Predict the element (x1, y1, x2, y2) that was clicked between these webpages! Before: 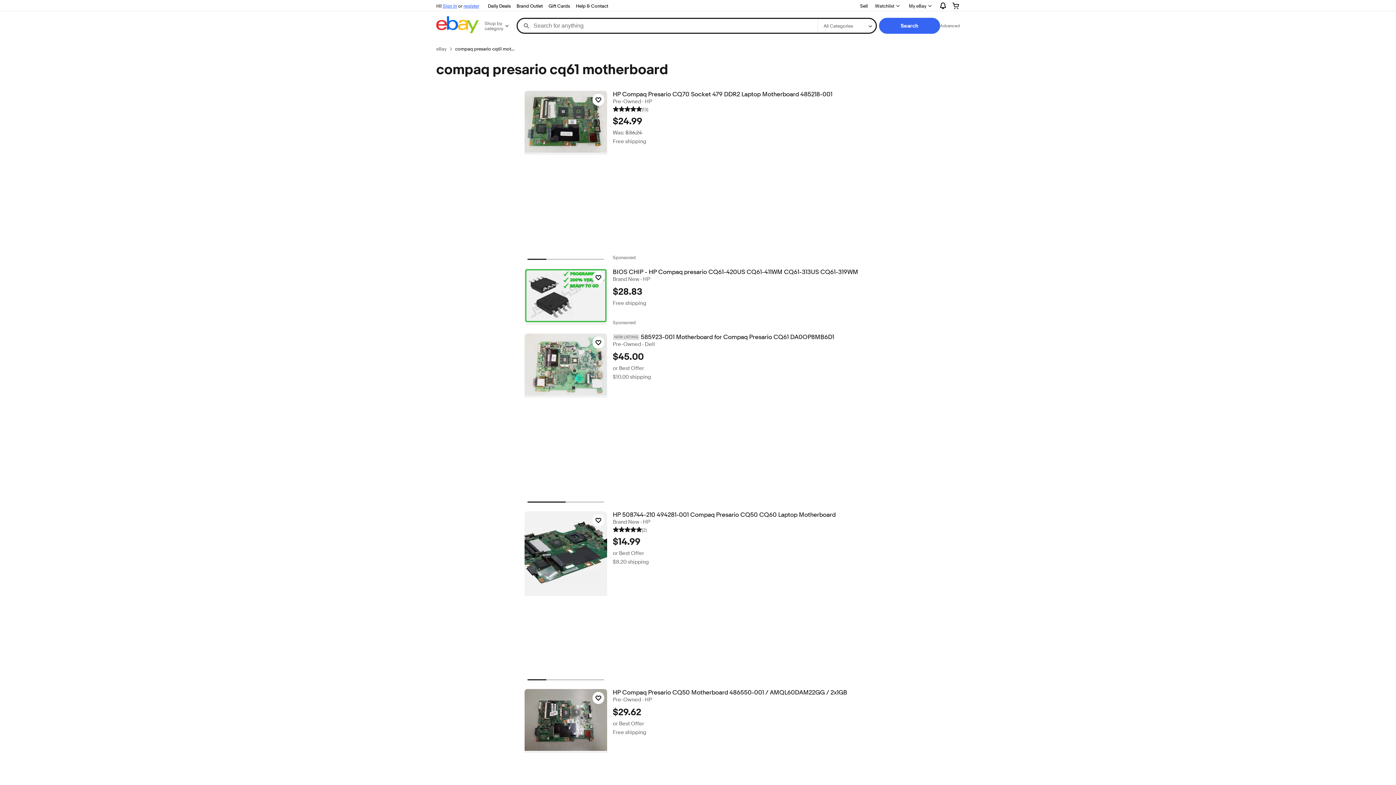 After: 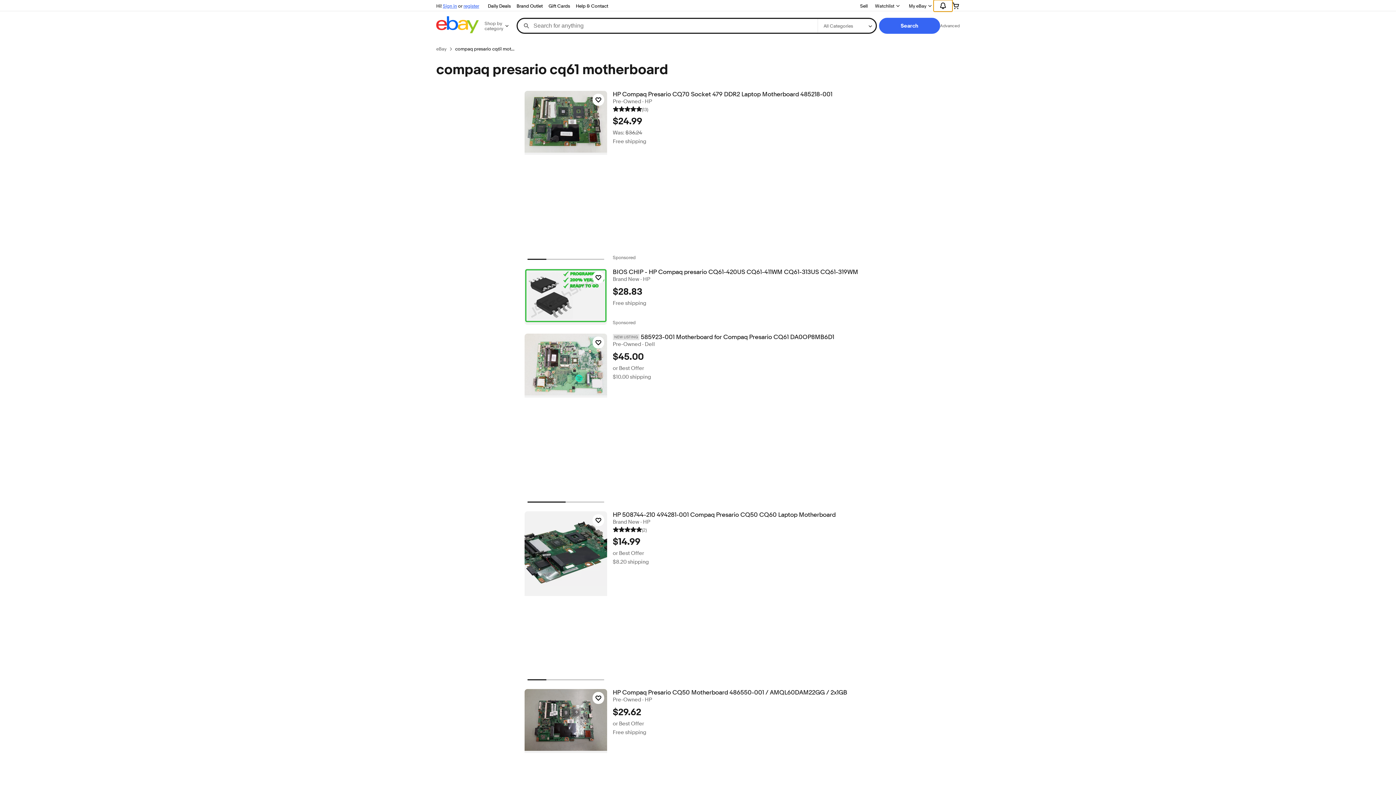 Action: bbox: (933, 0, 952, 11) label: Expand Notifications